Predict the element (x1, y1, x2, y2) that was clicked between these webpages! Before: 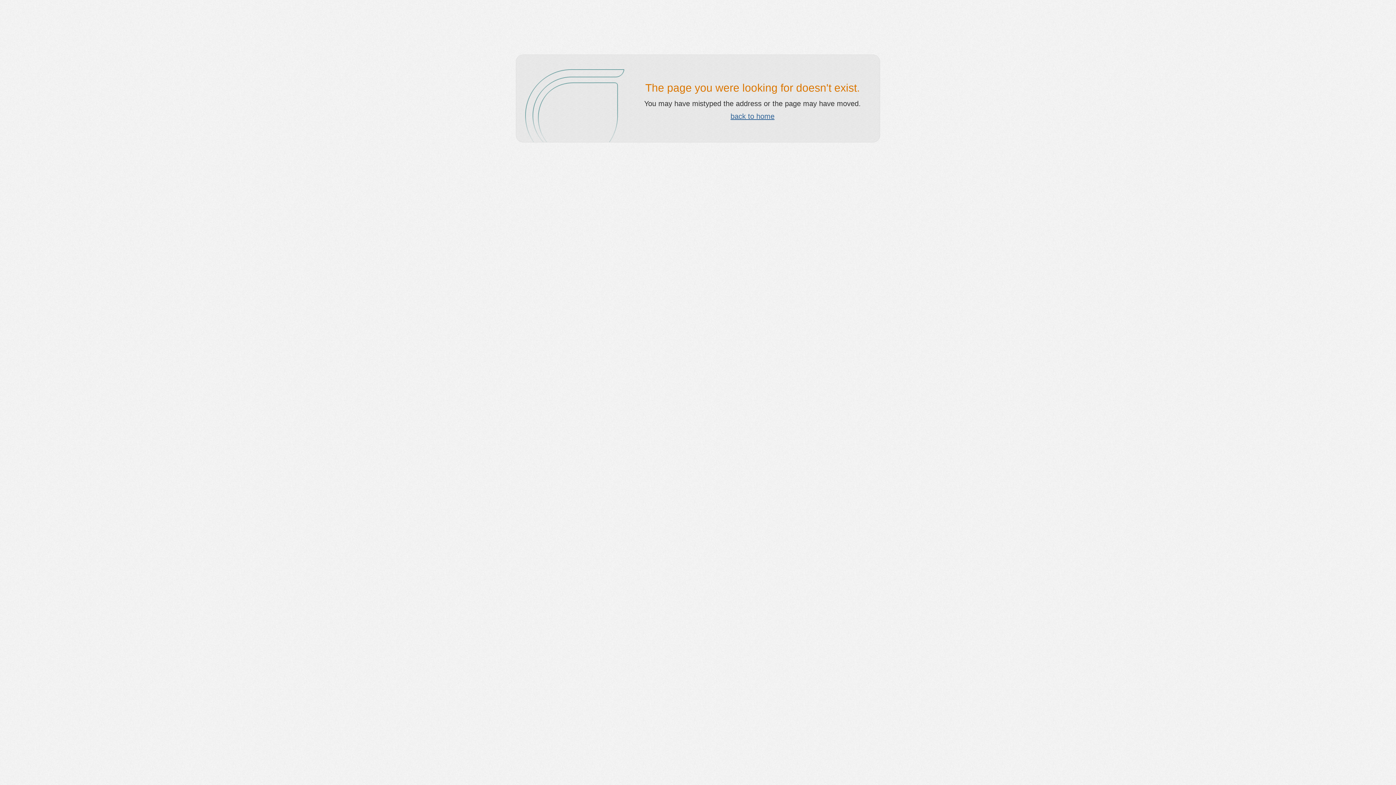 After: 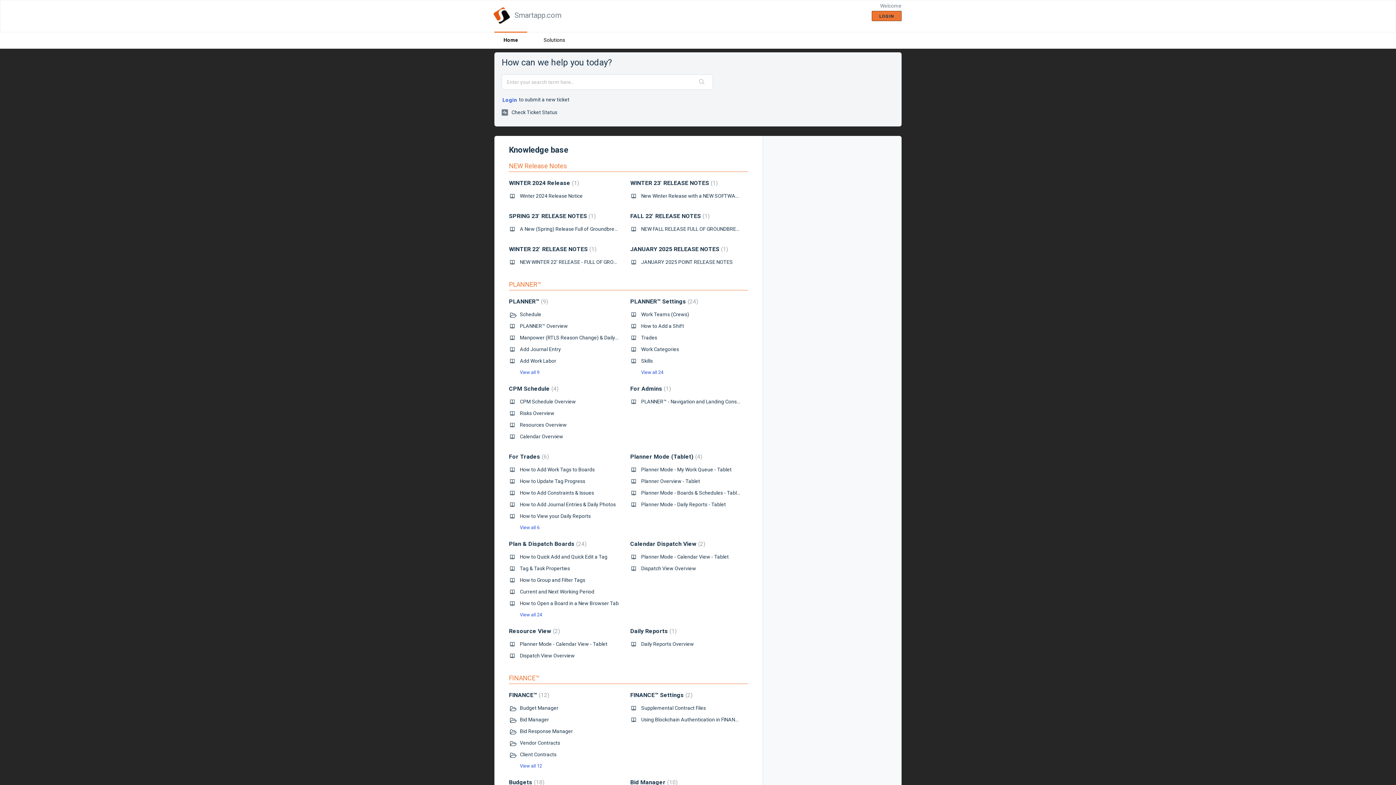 Action: label: back to home bbox: (730, 112, 774, 120)